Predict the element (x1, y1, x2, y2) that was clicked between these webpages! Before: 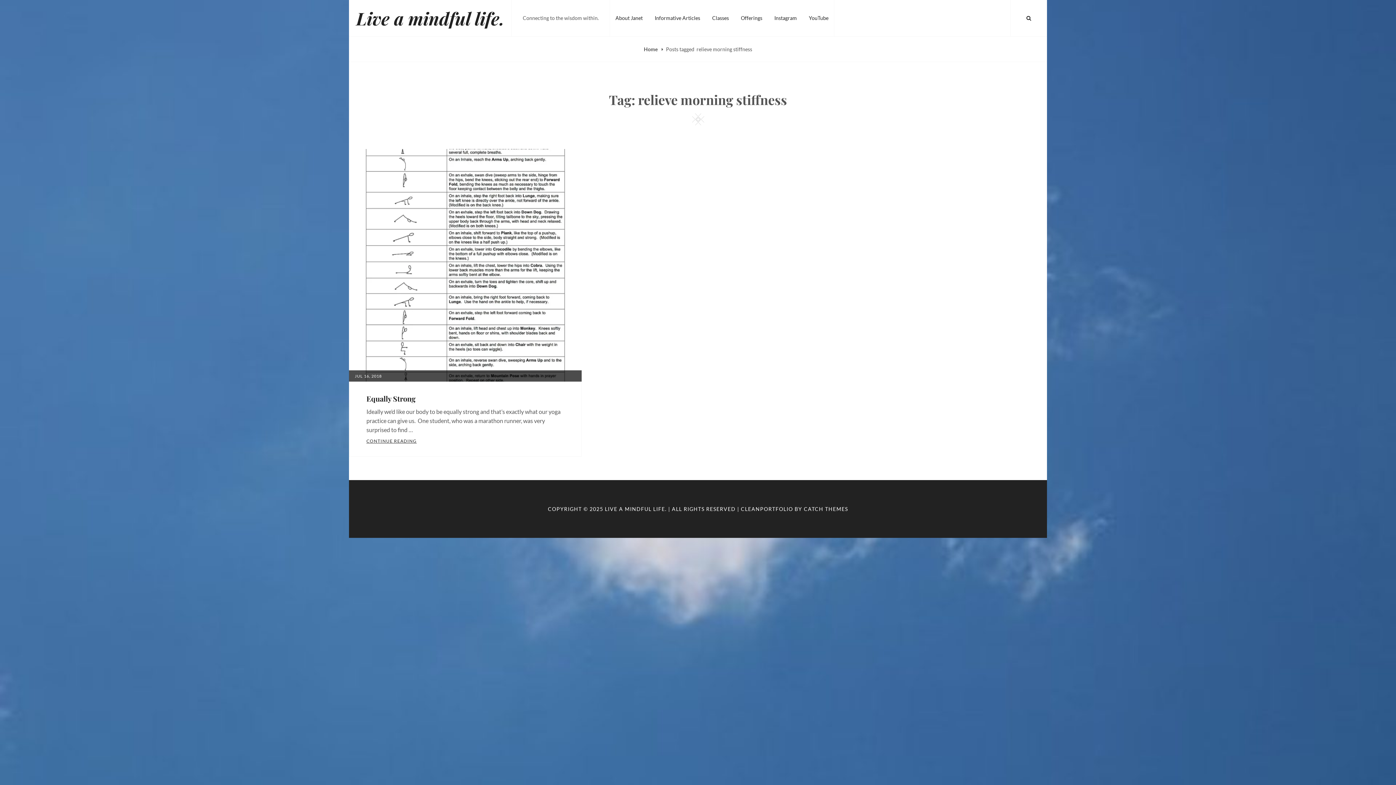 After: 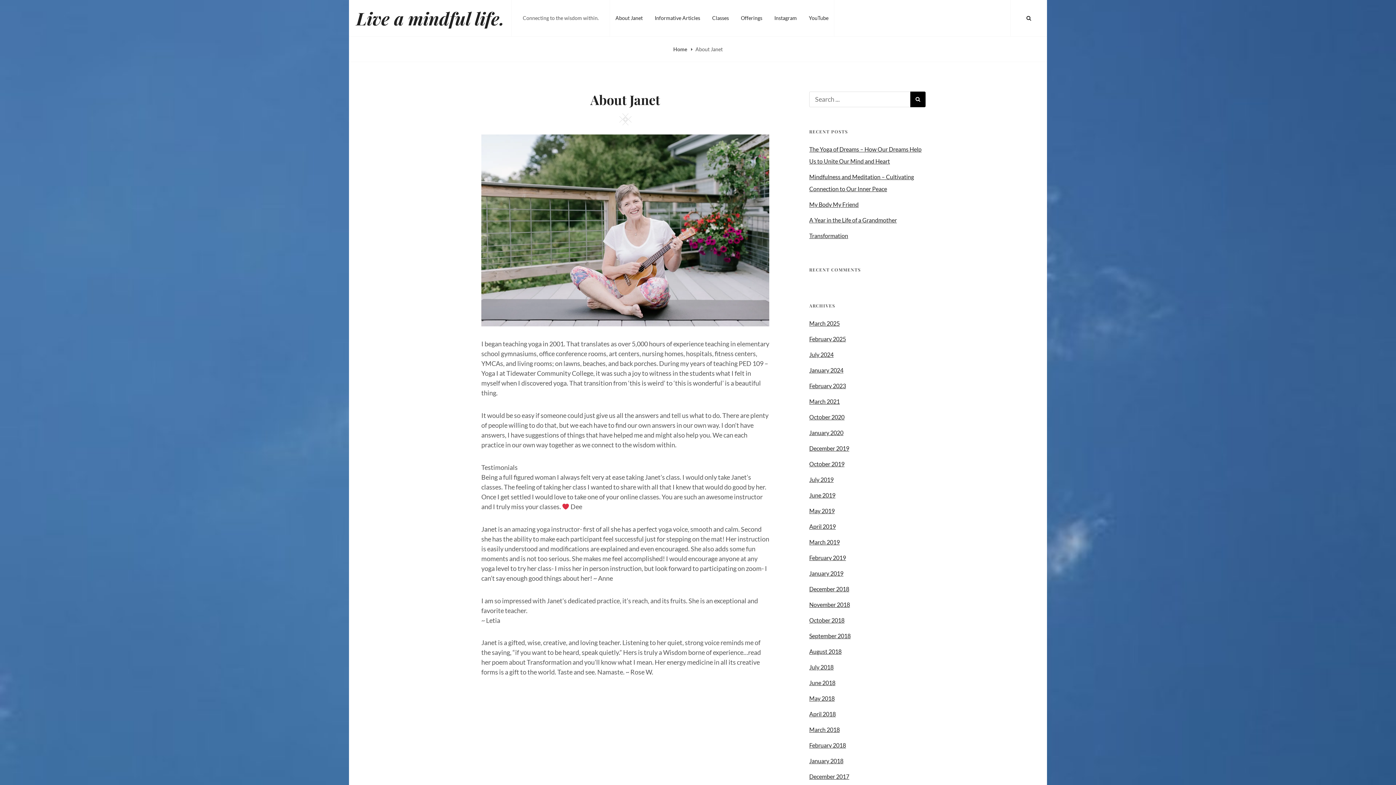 Action: bbox: (610, 0, 648, 36) label: About Janet